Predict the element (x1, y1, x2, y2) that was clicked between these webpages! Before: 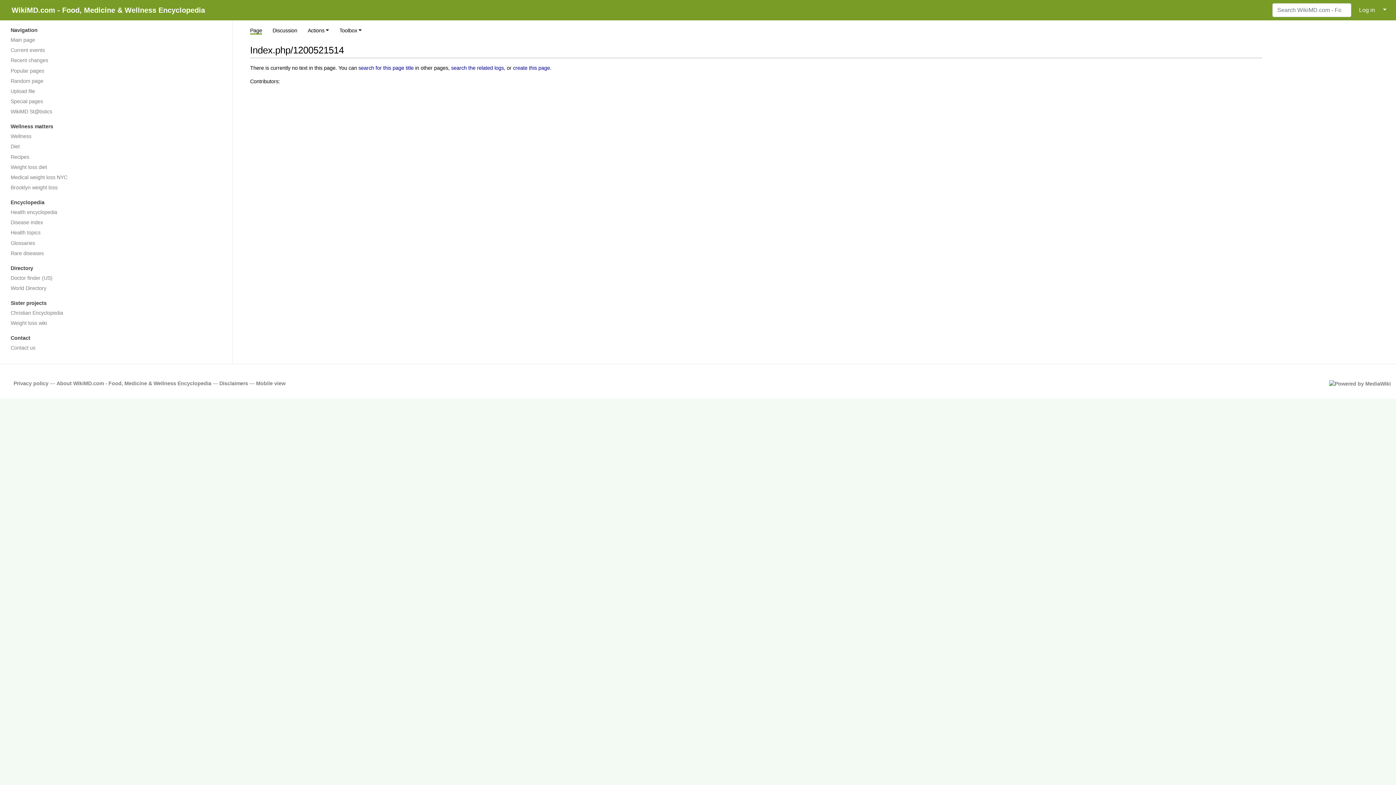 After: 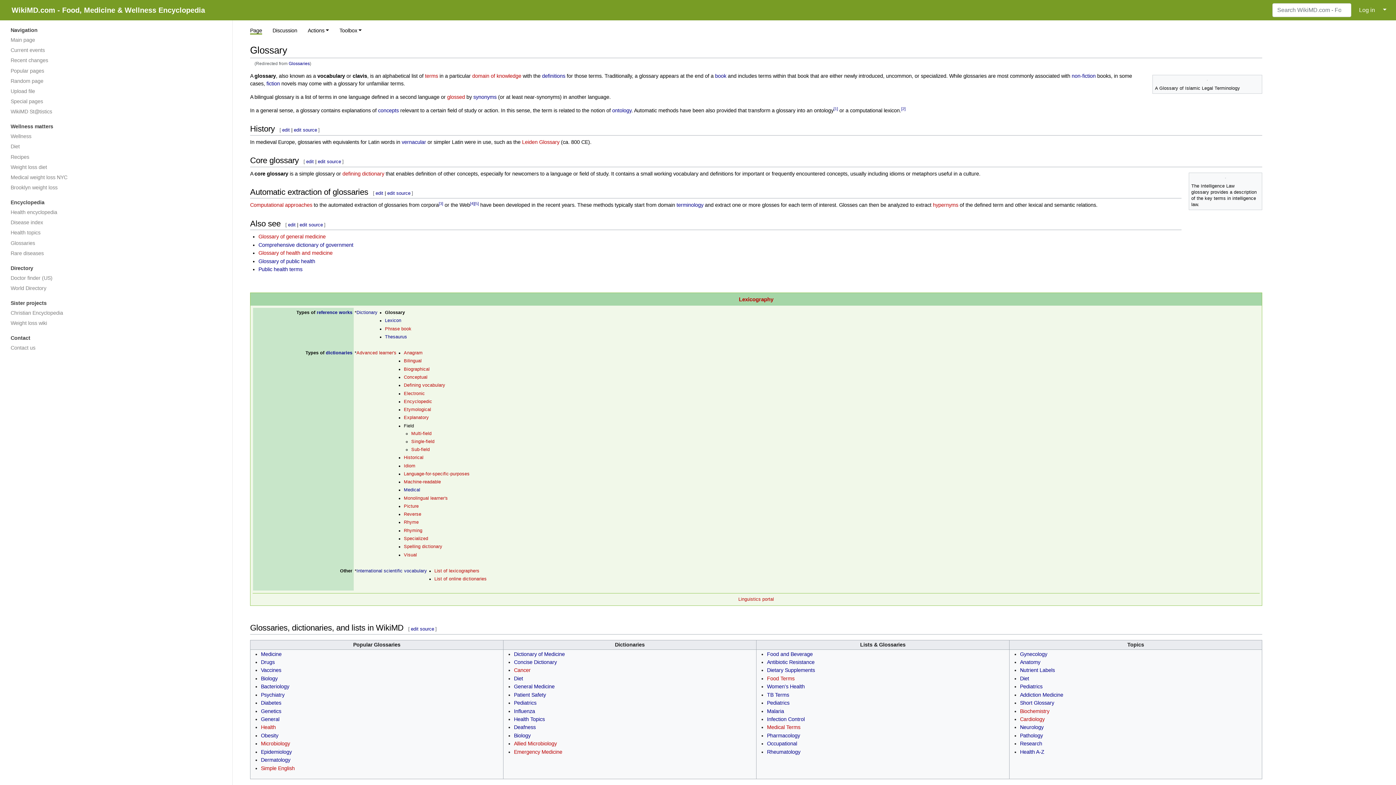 Action: label: Glossaries bbox: (5, 238, 226, 248)